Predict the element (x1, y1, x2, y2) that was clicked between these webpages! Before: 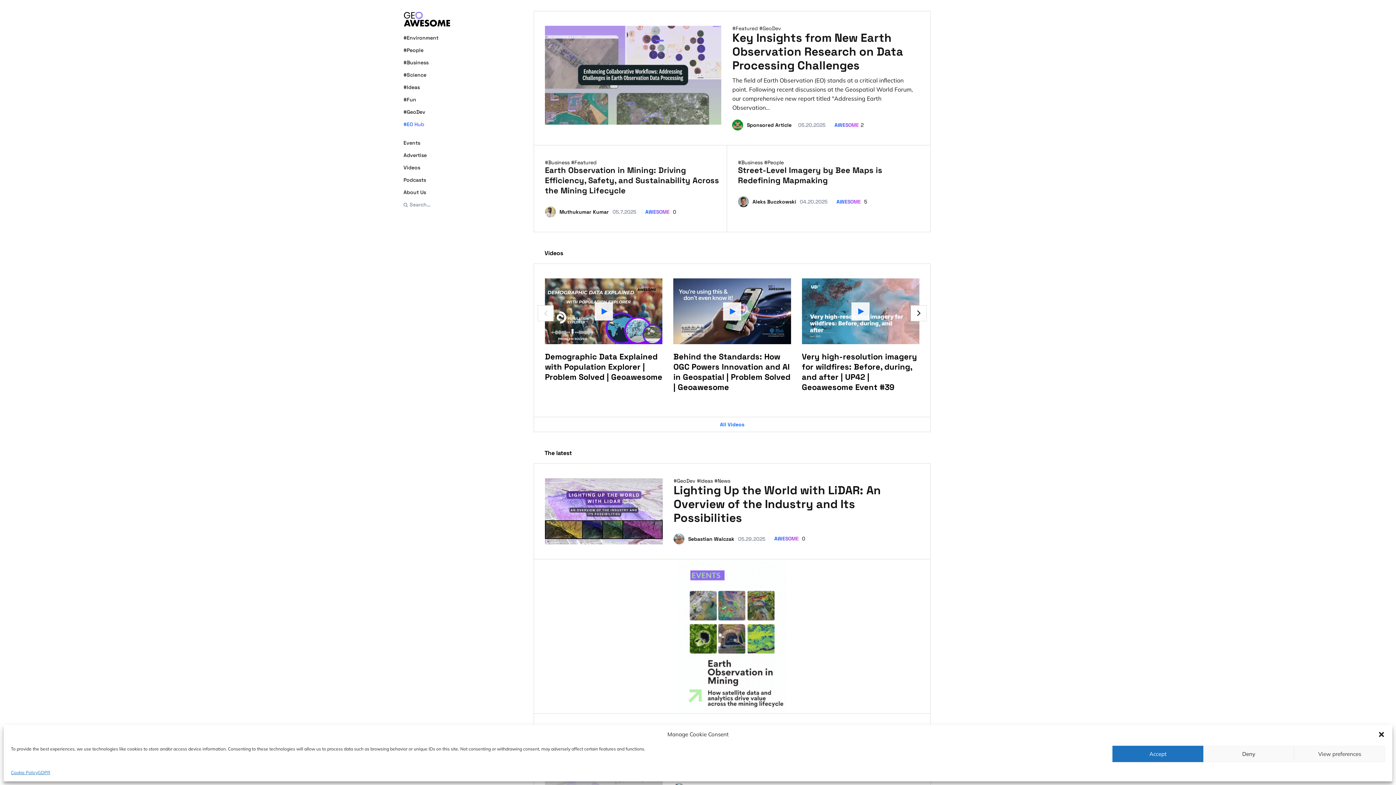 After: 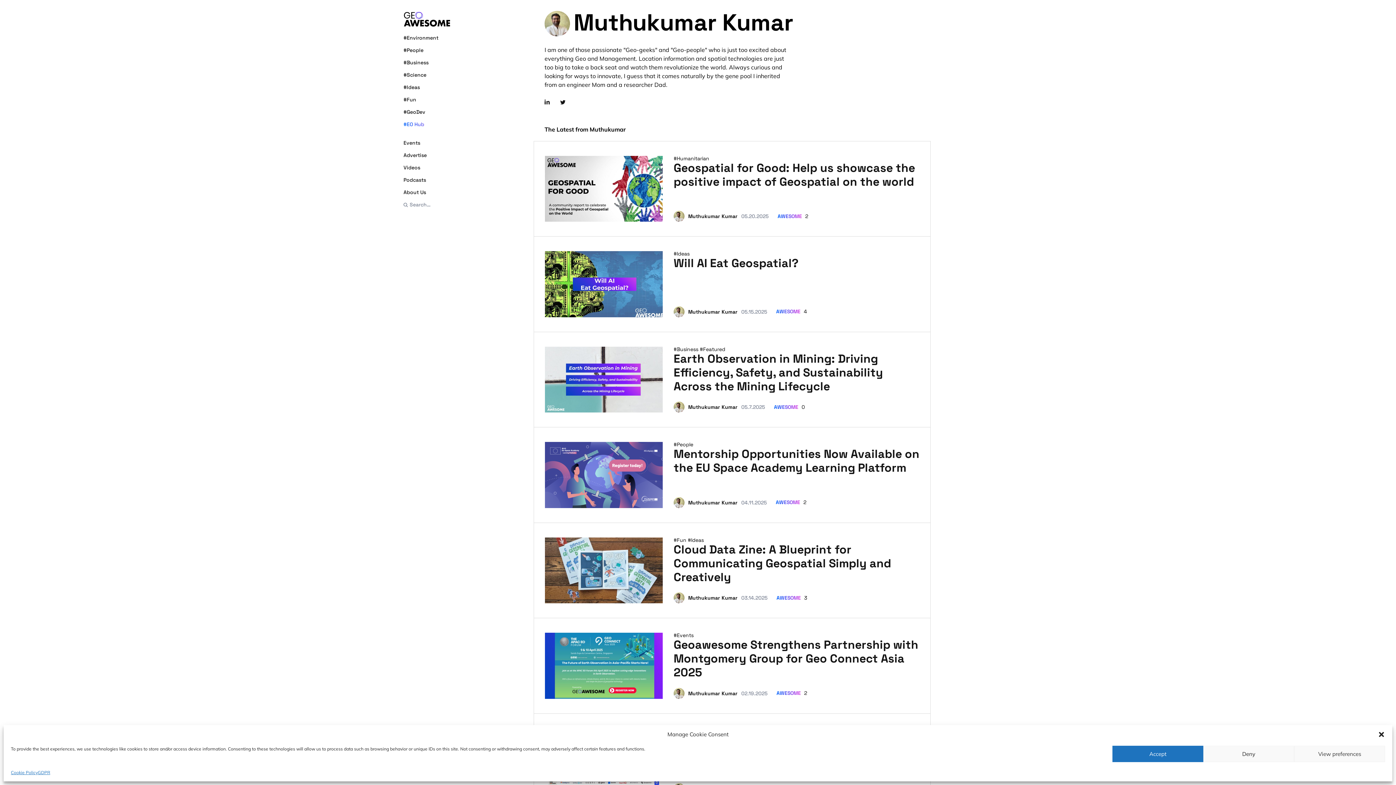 Action: label: Muthukumar Kumar
05.7.2025 bbox: (545, 206, 645, 217)